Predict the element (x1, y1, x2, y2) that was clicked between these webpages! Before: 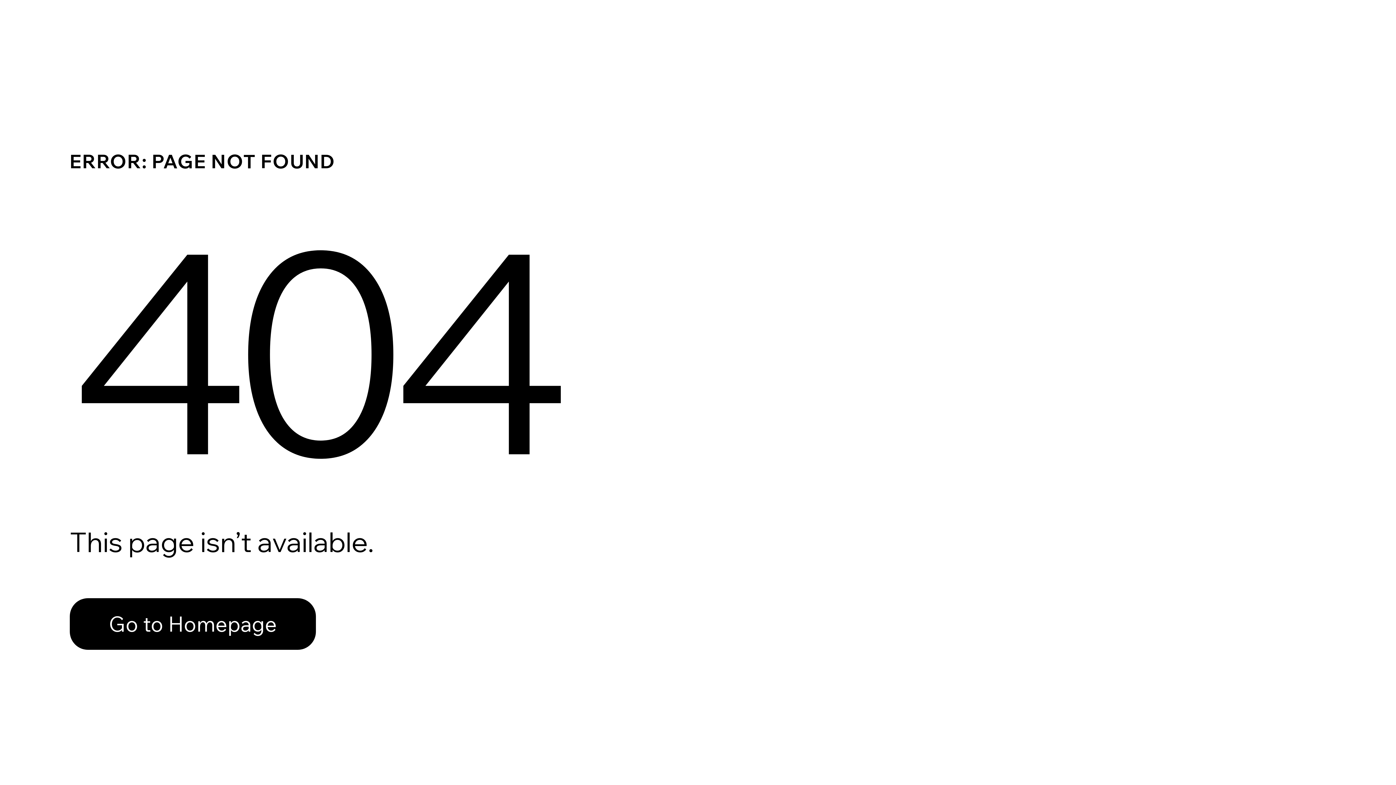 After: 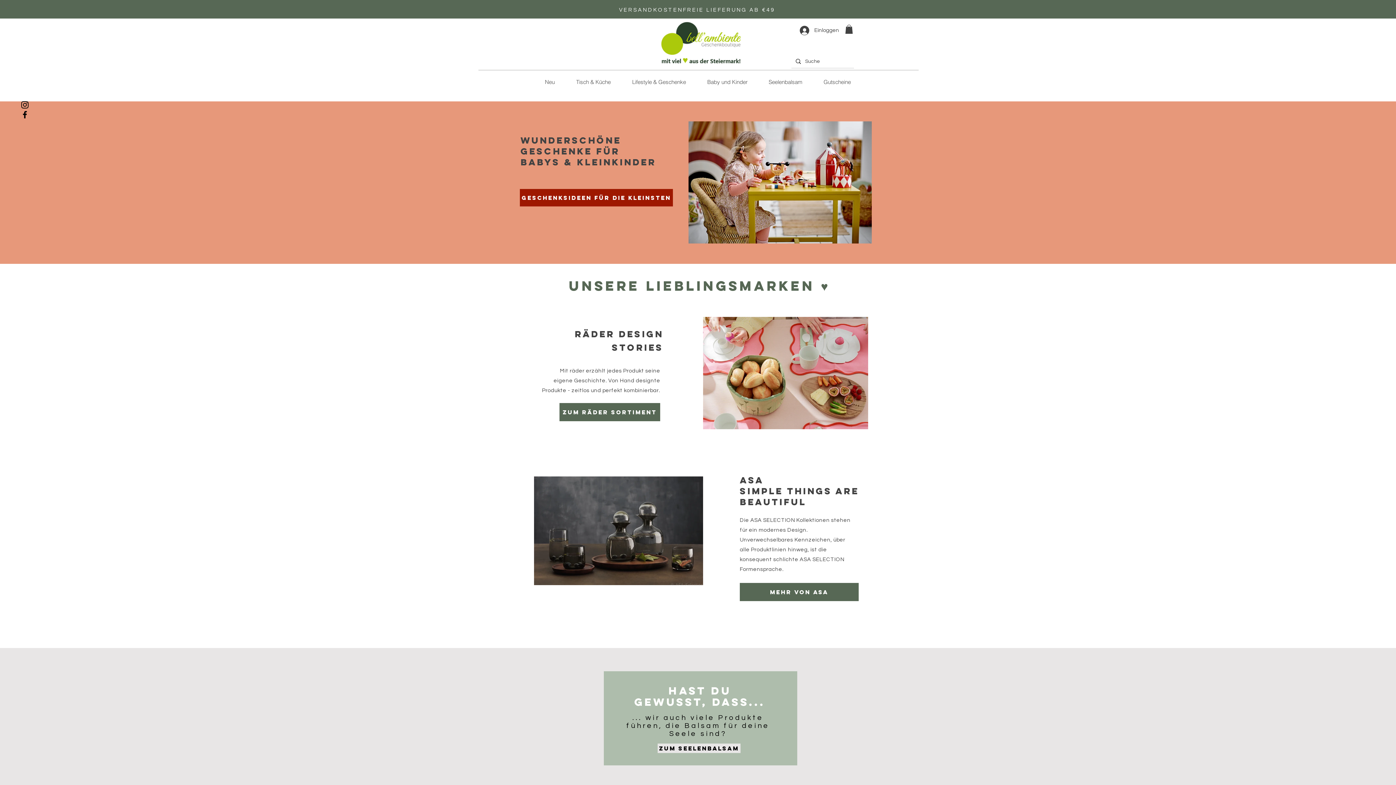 Action: label: Go to Homepage bbox: (69, 582, 768, 659)